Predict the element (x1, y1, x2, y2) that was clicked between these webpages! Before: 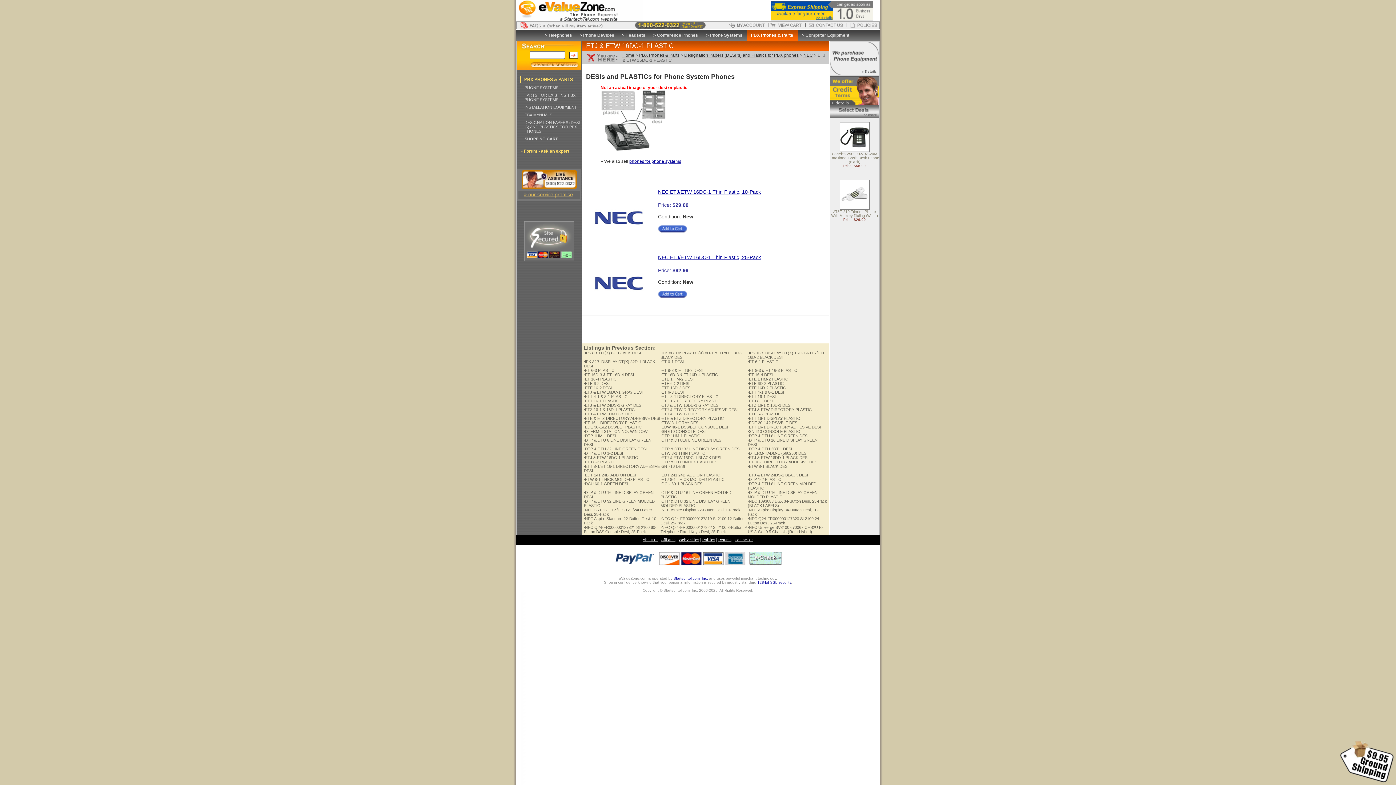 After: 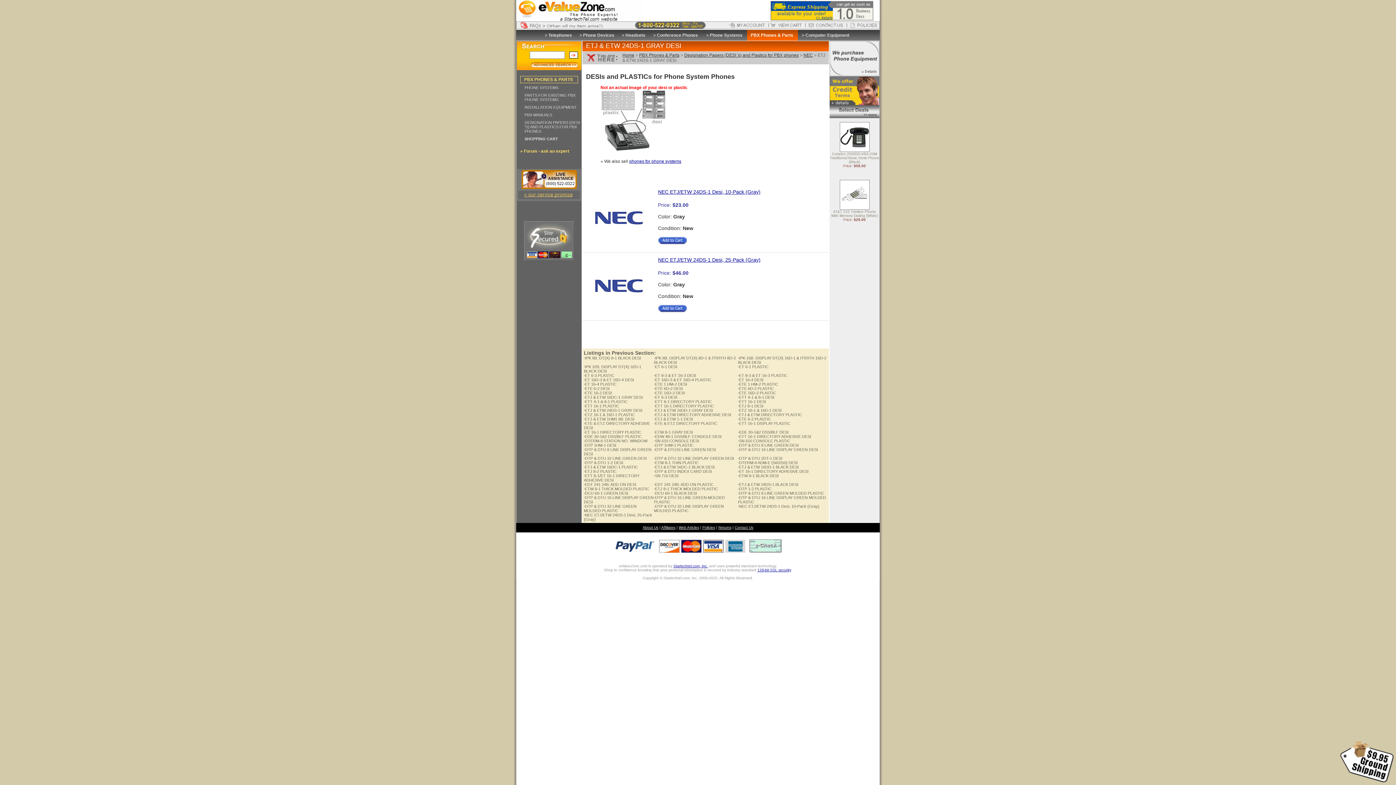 Action: bbox: (584, 403, 642, 407) label: ·ETJ & ETW 24DS-1 GRAY DESI